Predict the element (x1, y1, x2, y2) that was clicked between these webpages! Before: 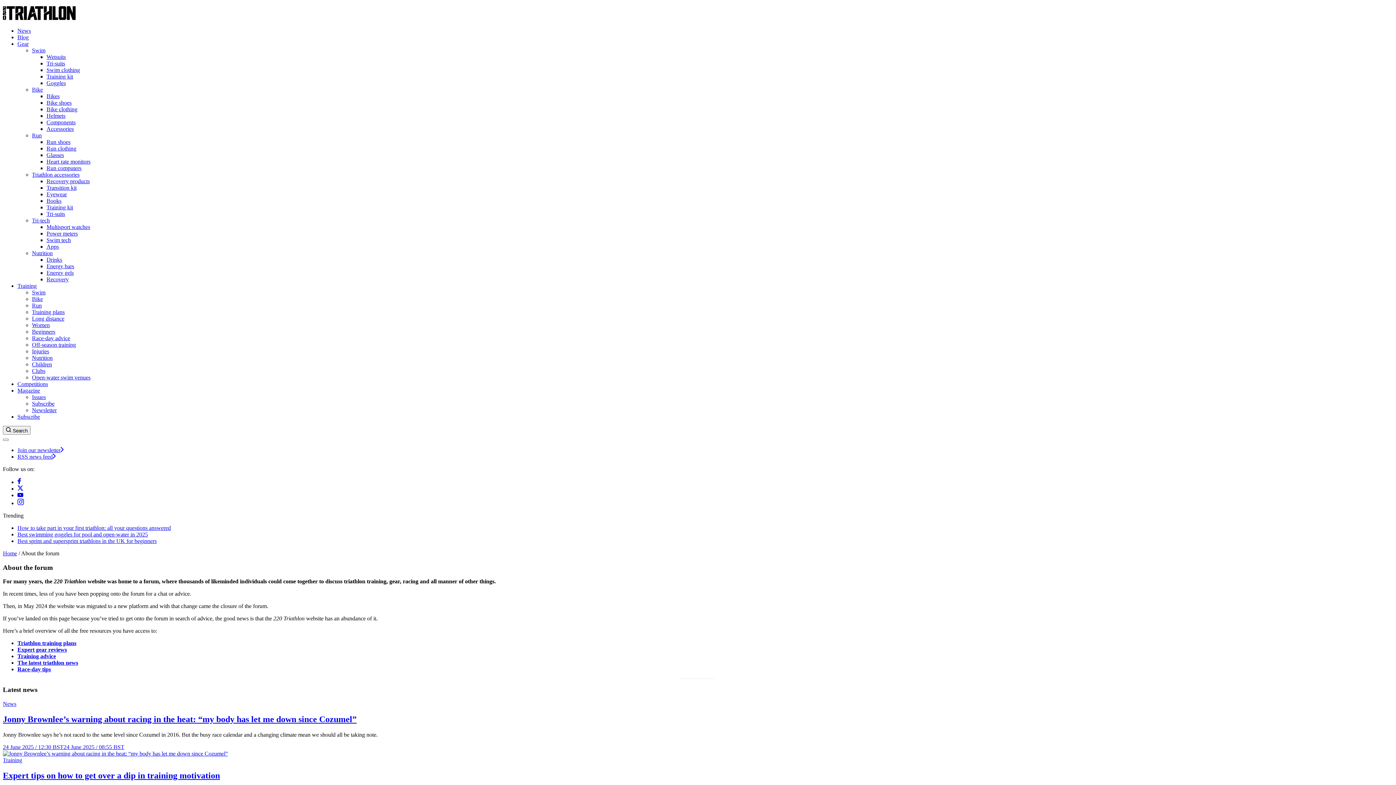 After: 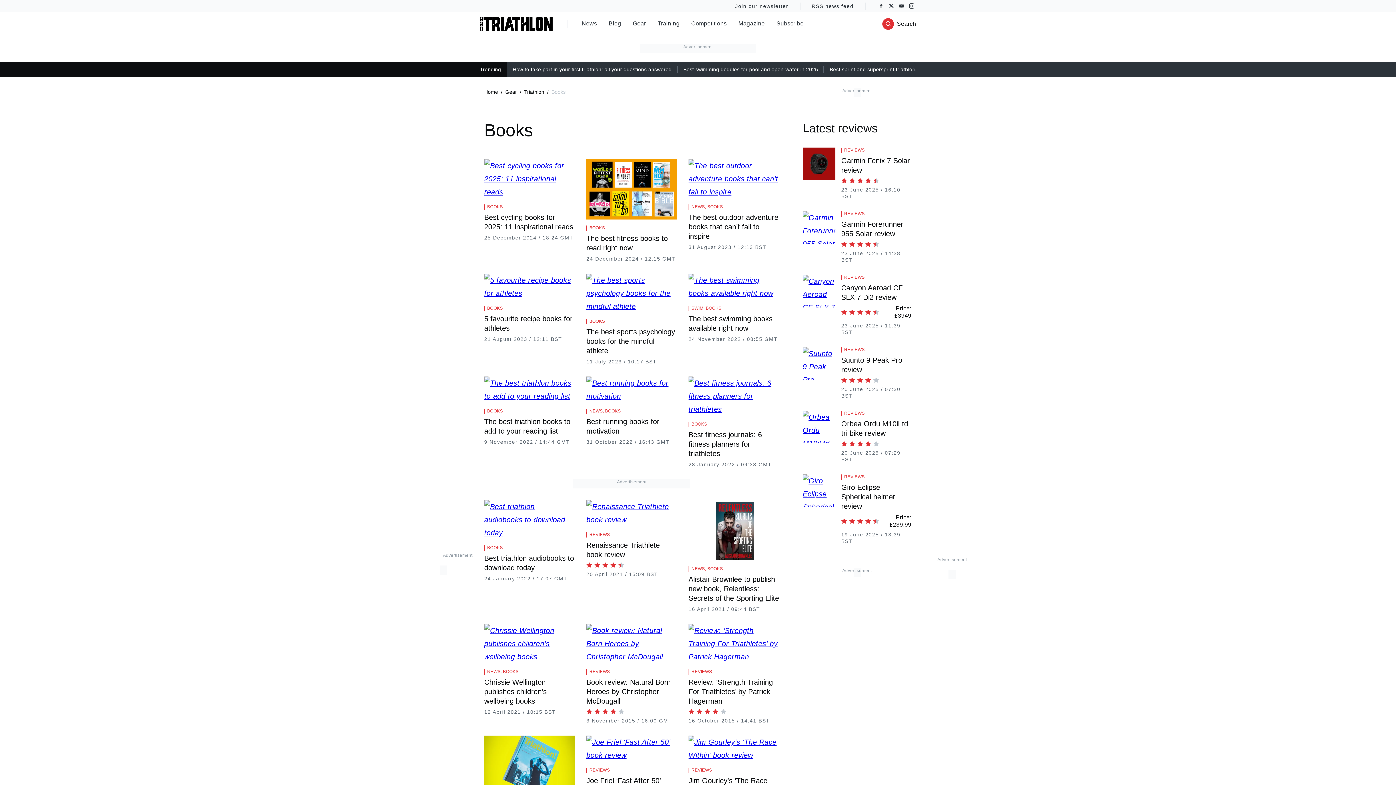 Action: label: Books bbox: (46, 197, 61, 204)